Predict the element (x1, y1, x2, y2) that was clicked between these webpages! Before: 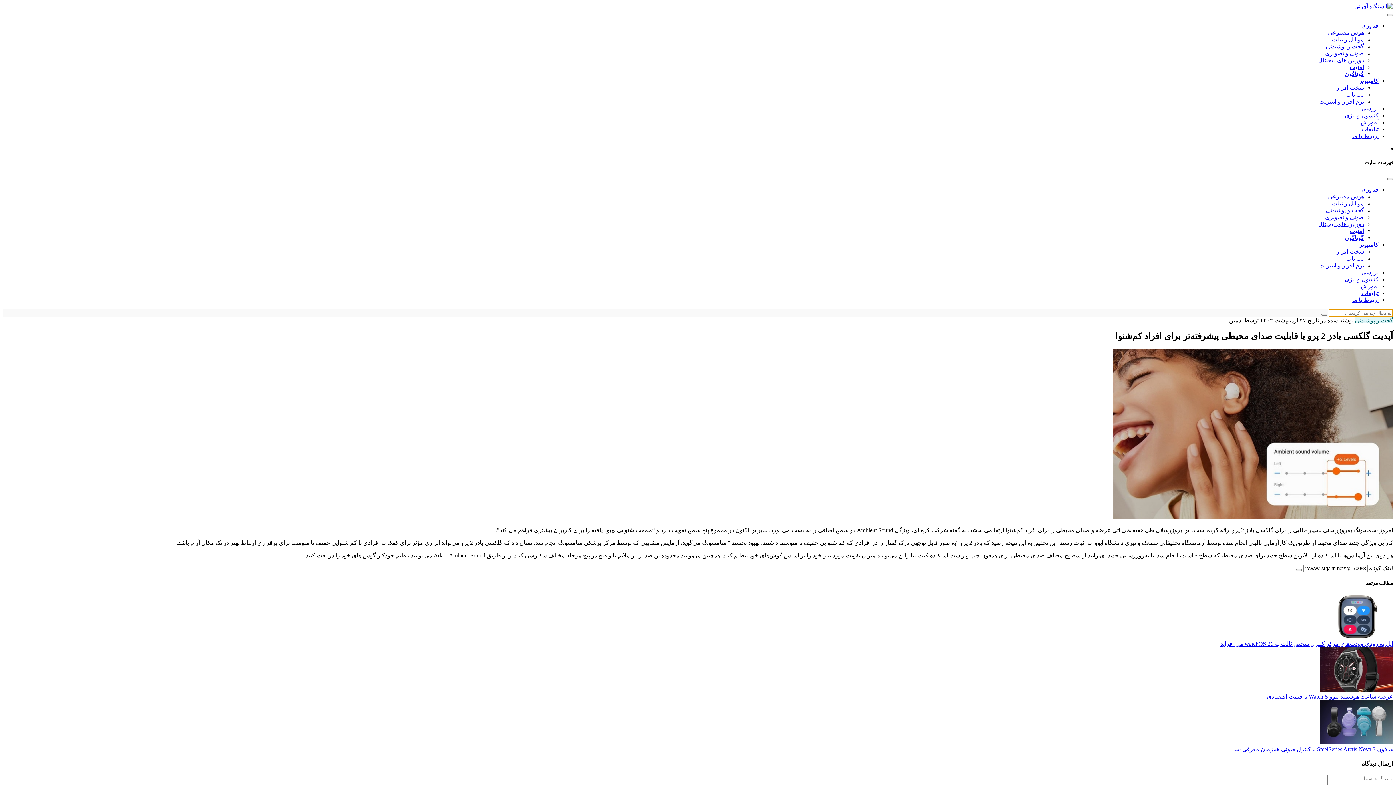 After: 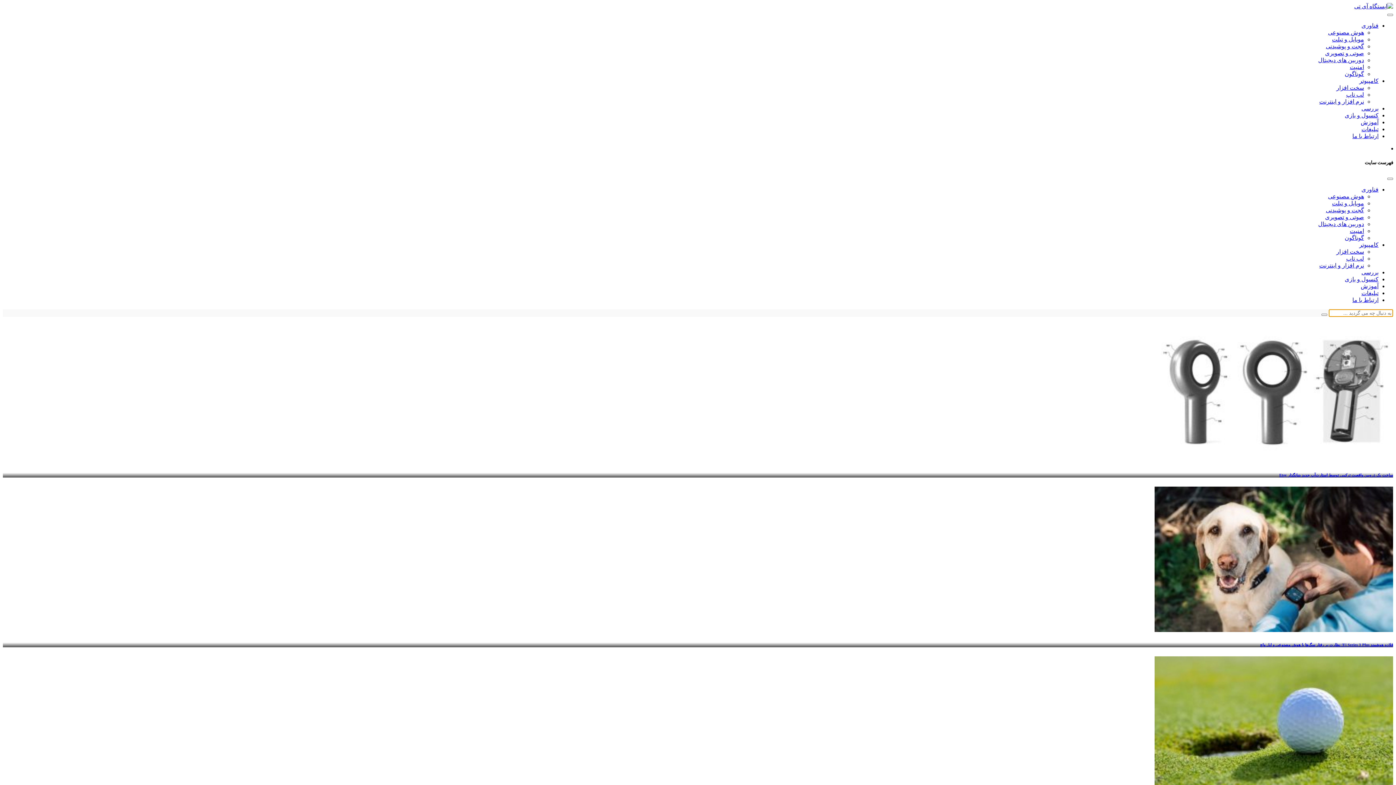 Action: label: گوناگون bbox: (1345, 235, 1364, 241)